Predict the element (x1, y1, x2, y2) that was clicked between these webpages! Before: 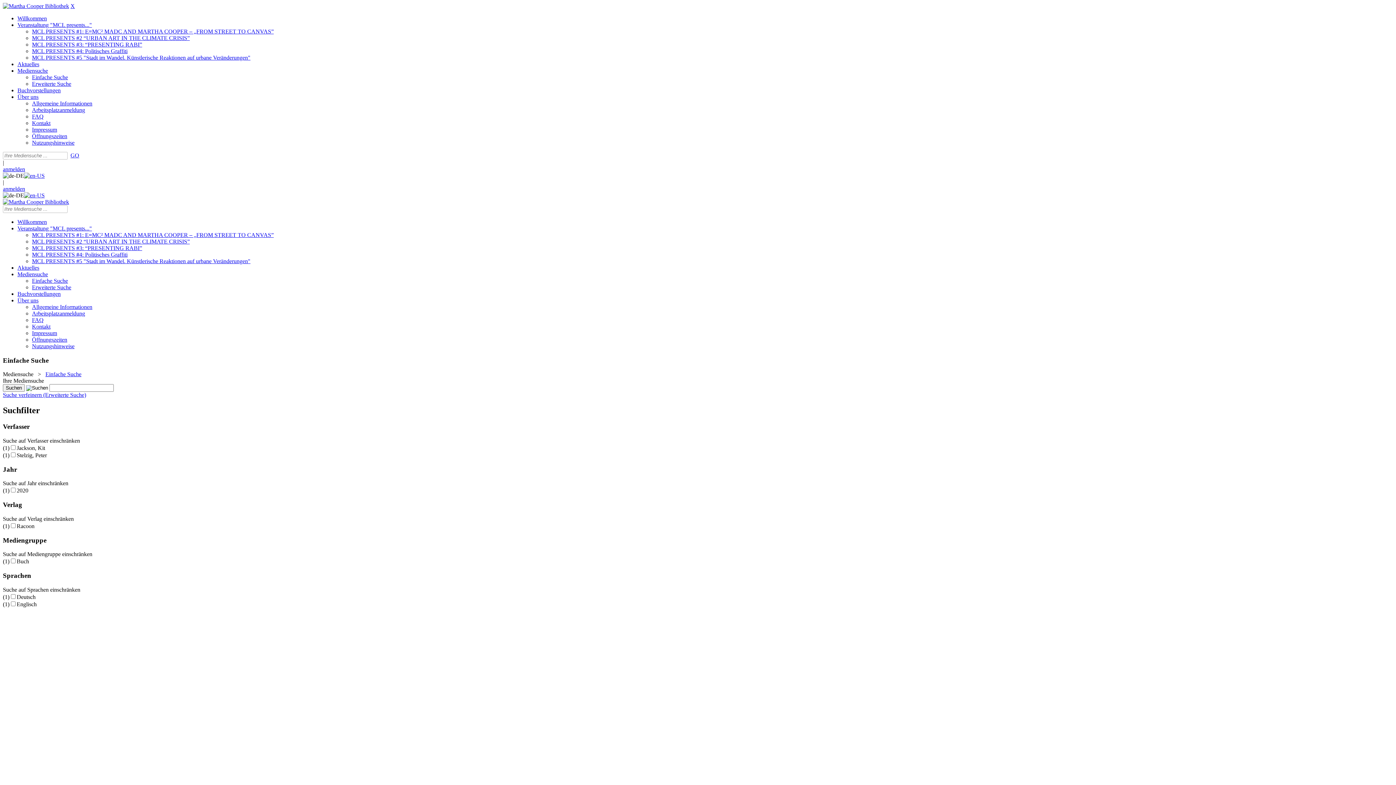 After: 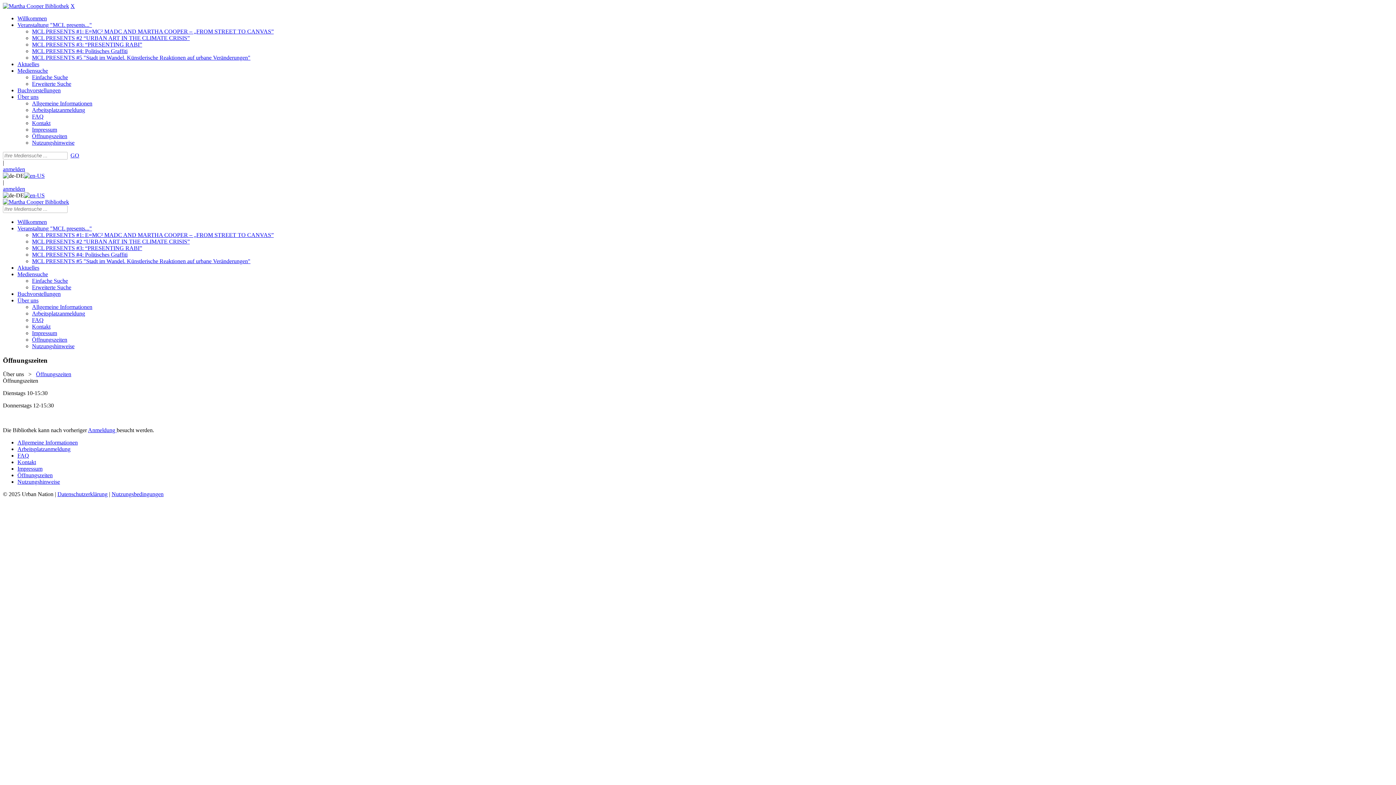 Action: label: Öffnungszeiten bbox: (32, 133, 67, 139)